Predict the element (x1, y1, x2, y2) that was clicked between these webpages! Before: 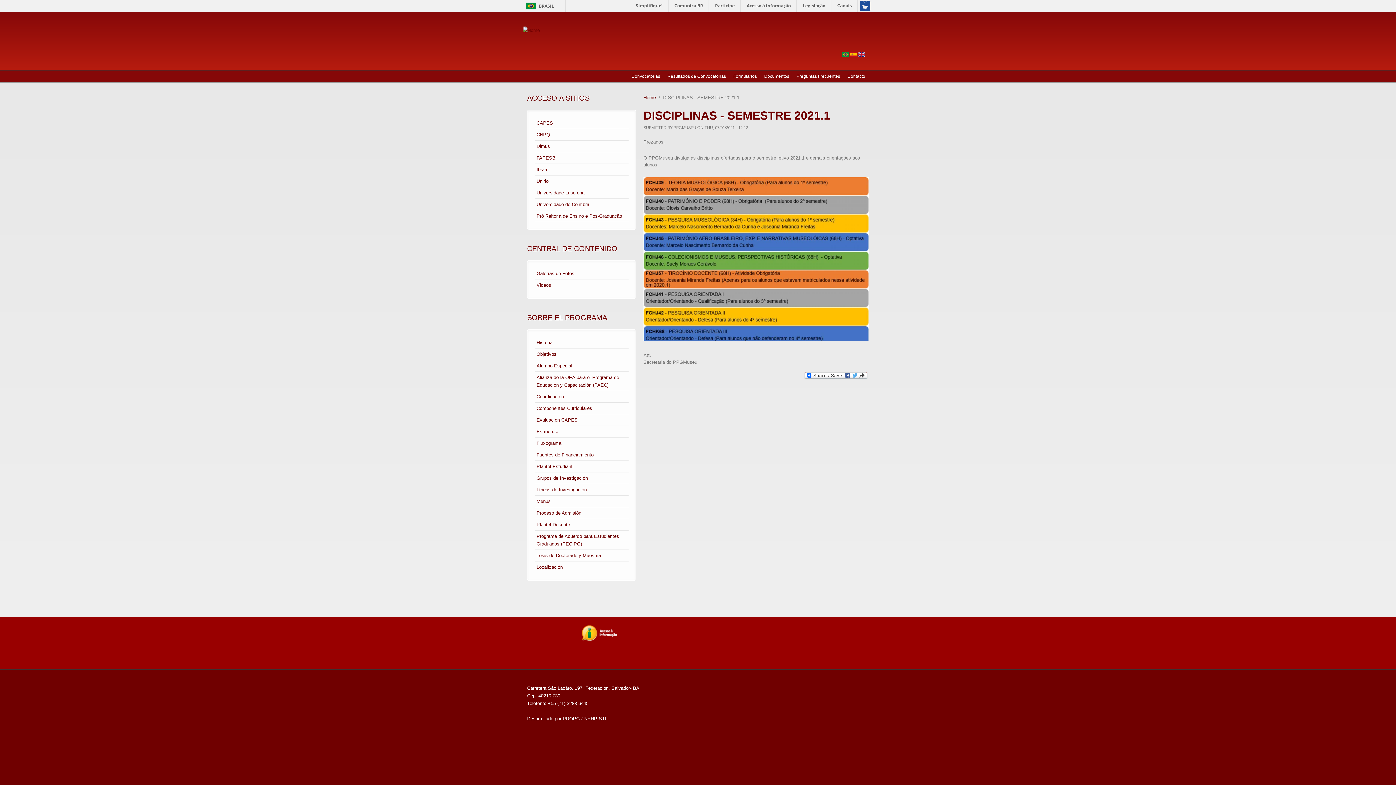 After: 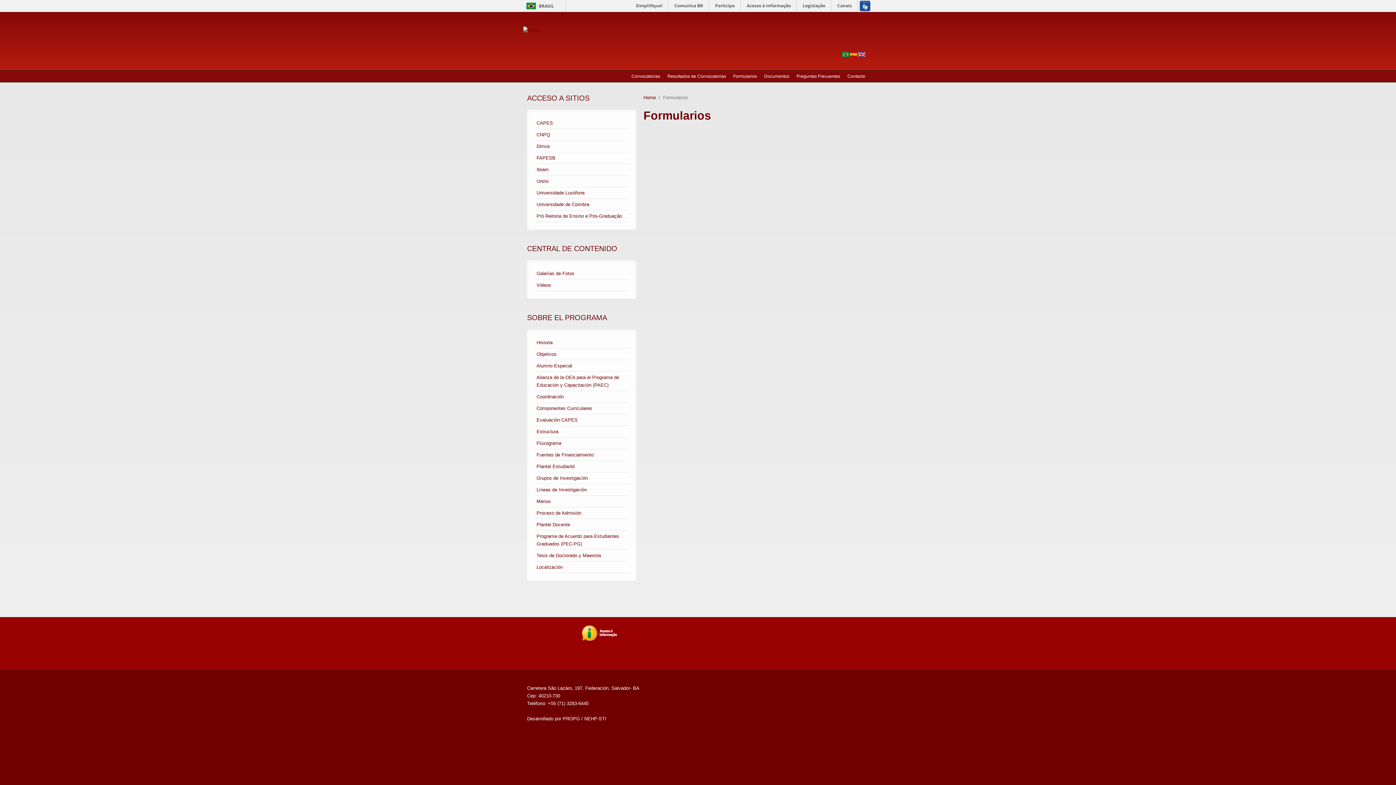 Action: bbox: (729, 70, 760, 82) label: Formularios